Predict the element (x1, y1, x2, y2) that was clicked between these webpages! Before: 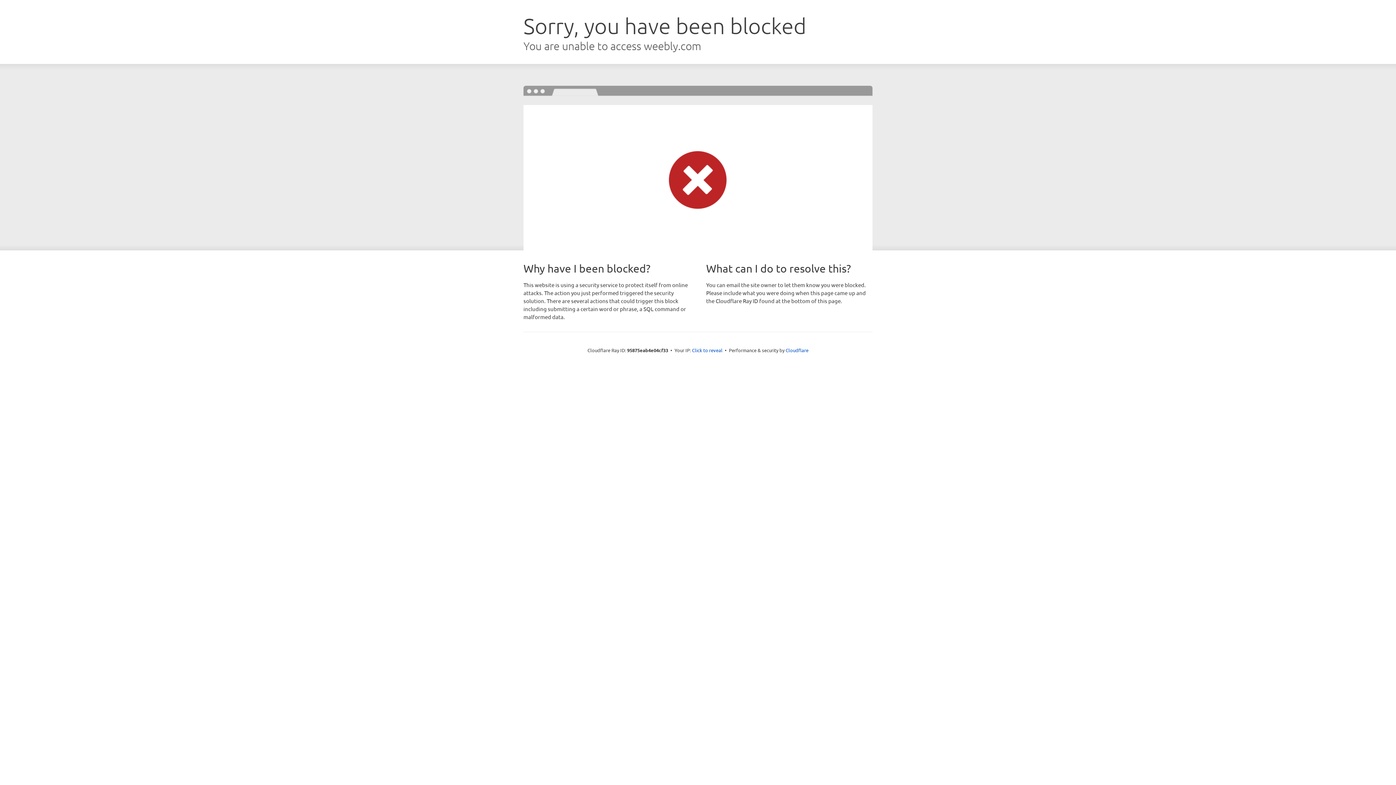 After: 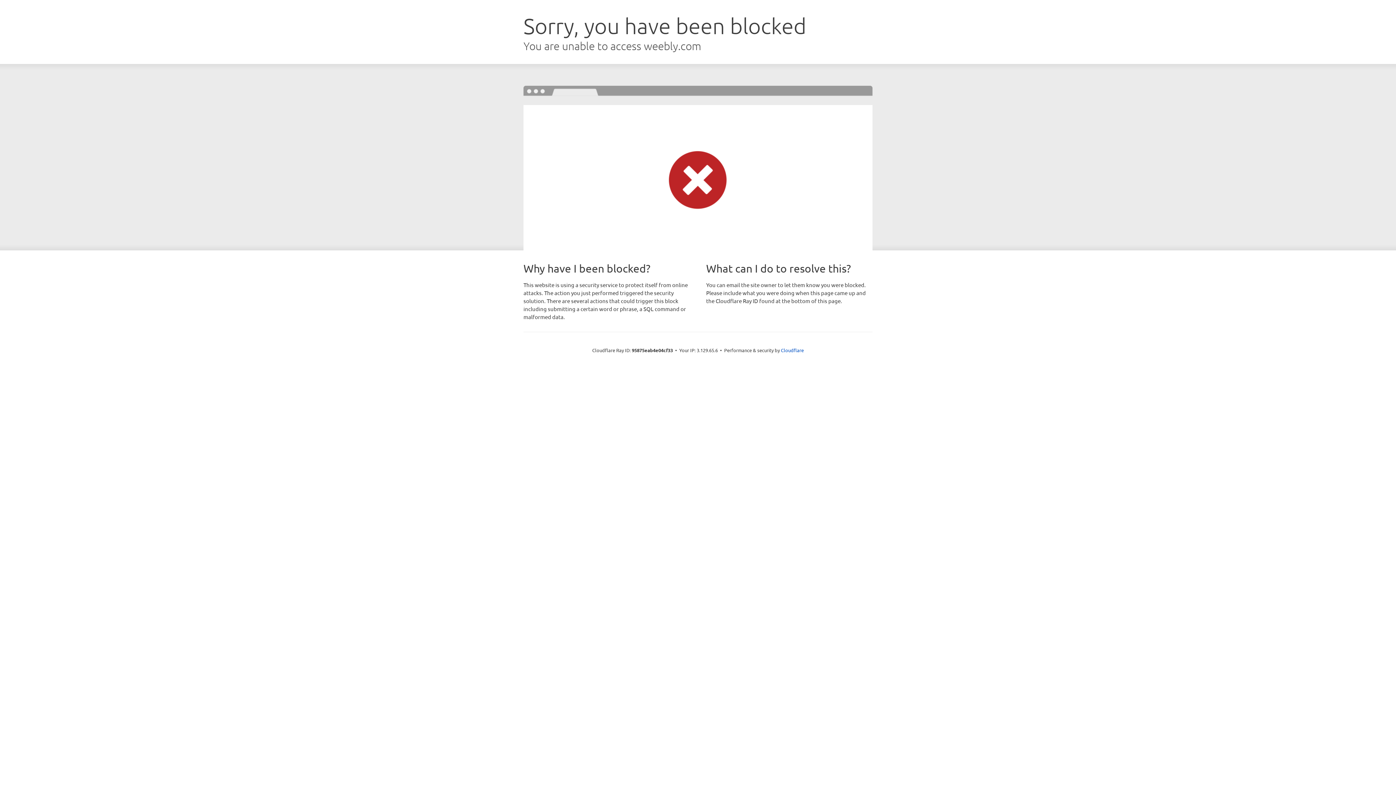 Action: label: Click to reveal bbox: (692, 346, 722, 353)